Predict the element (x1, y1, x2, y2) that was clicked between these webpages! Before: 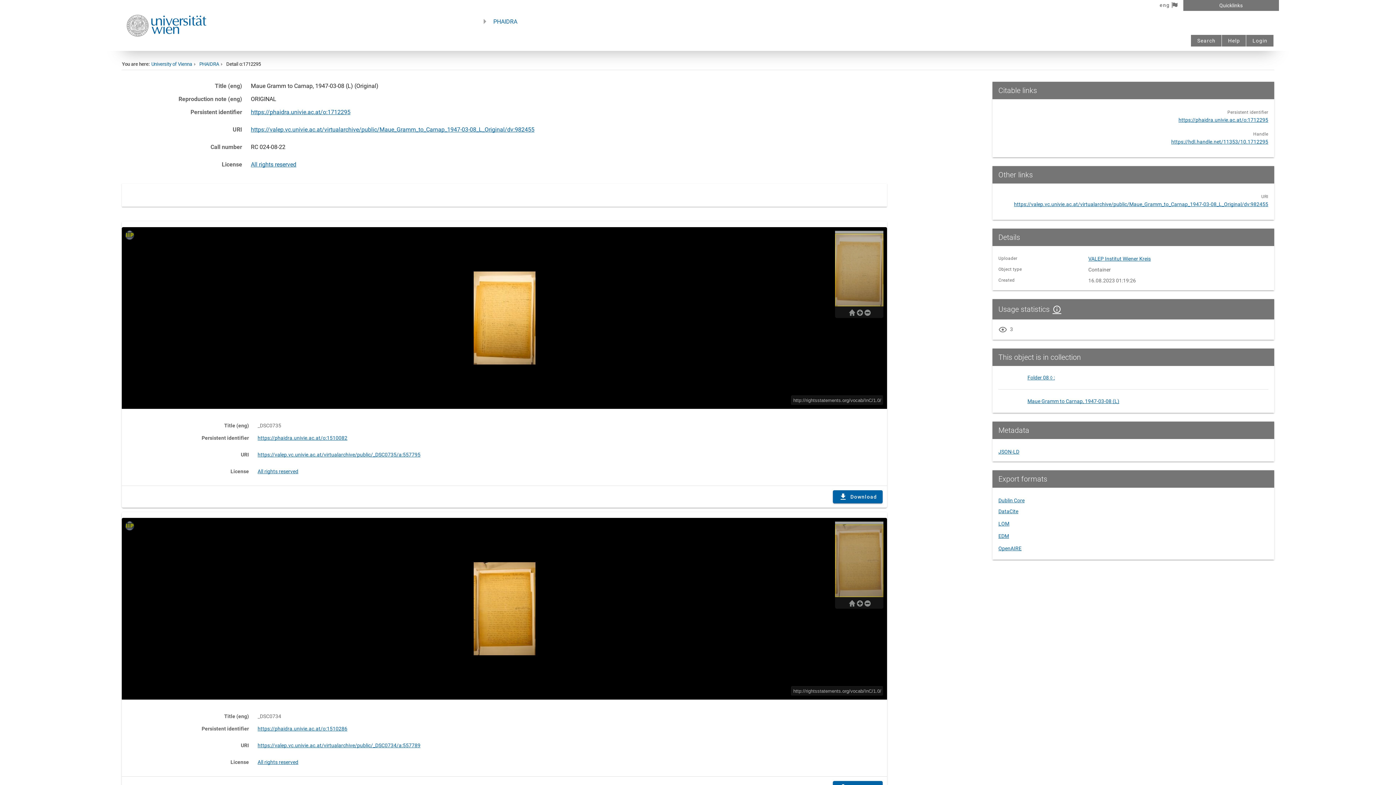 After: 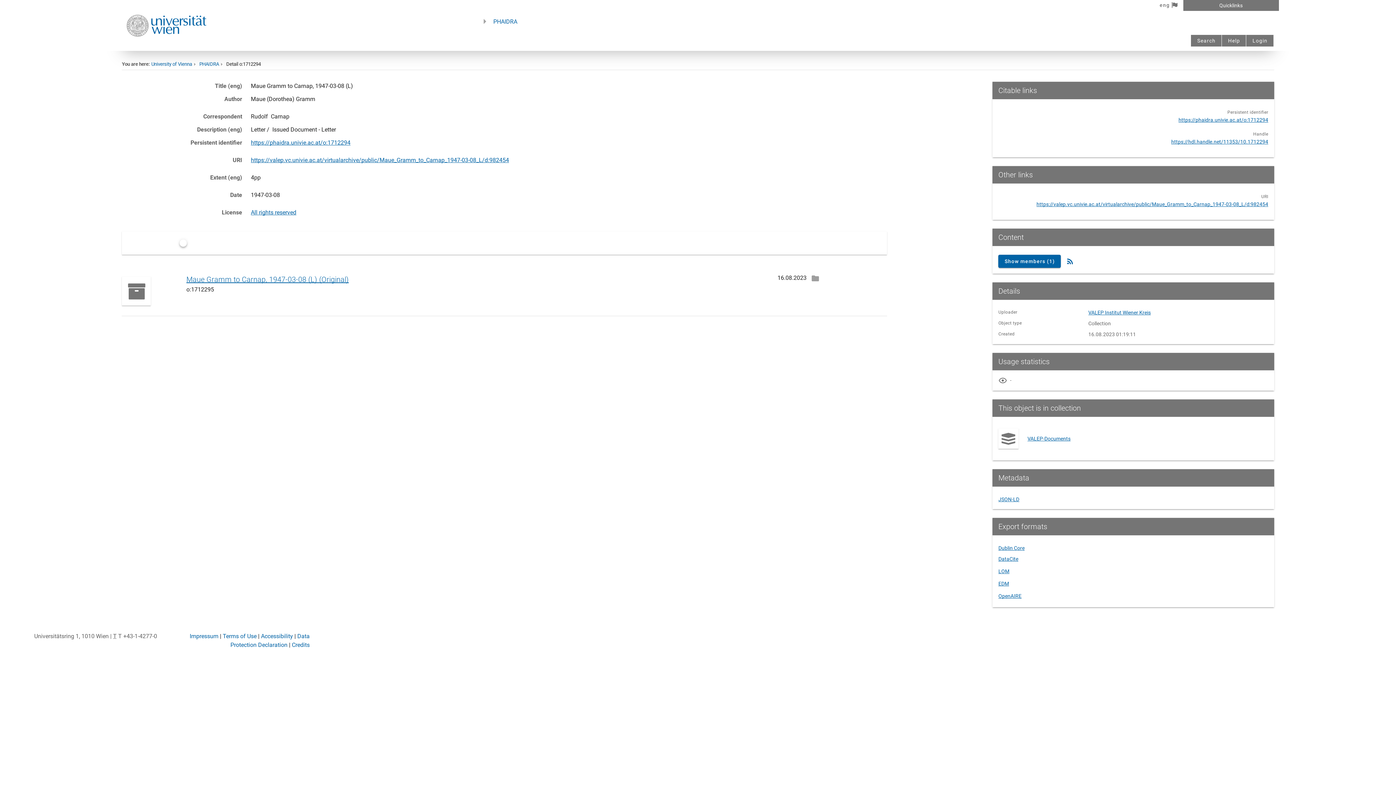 Action: label: Maue Gramm to Carnap, 1947-03-08 (L) bbox: (1027, 398, 1119, 404)